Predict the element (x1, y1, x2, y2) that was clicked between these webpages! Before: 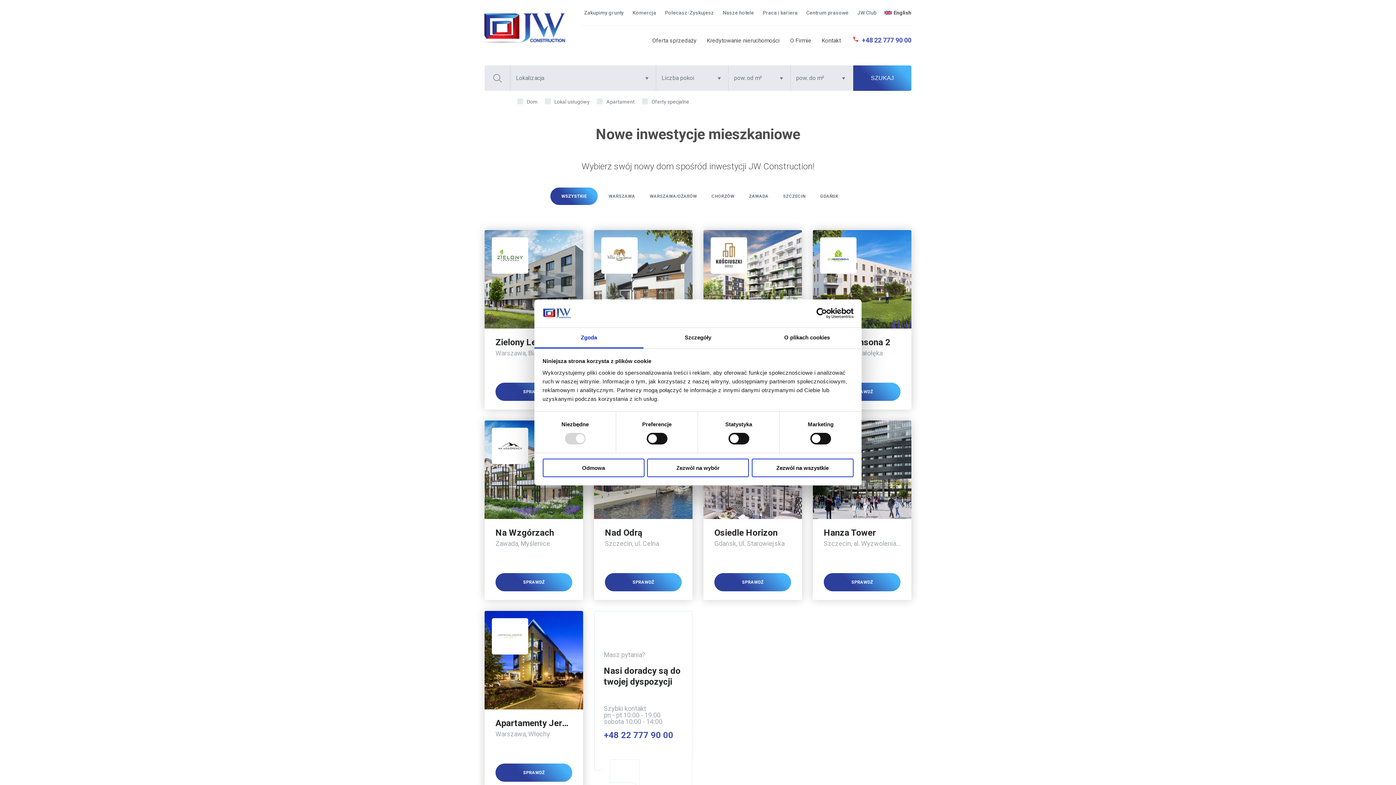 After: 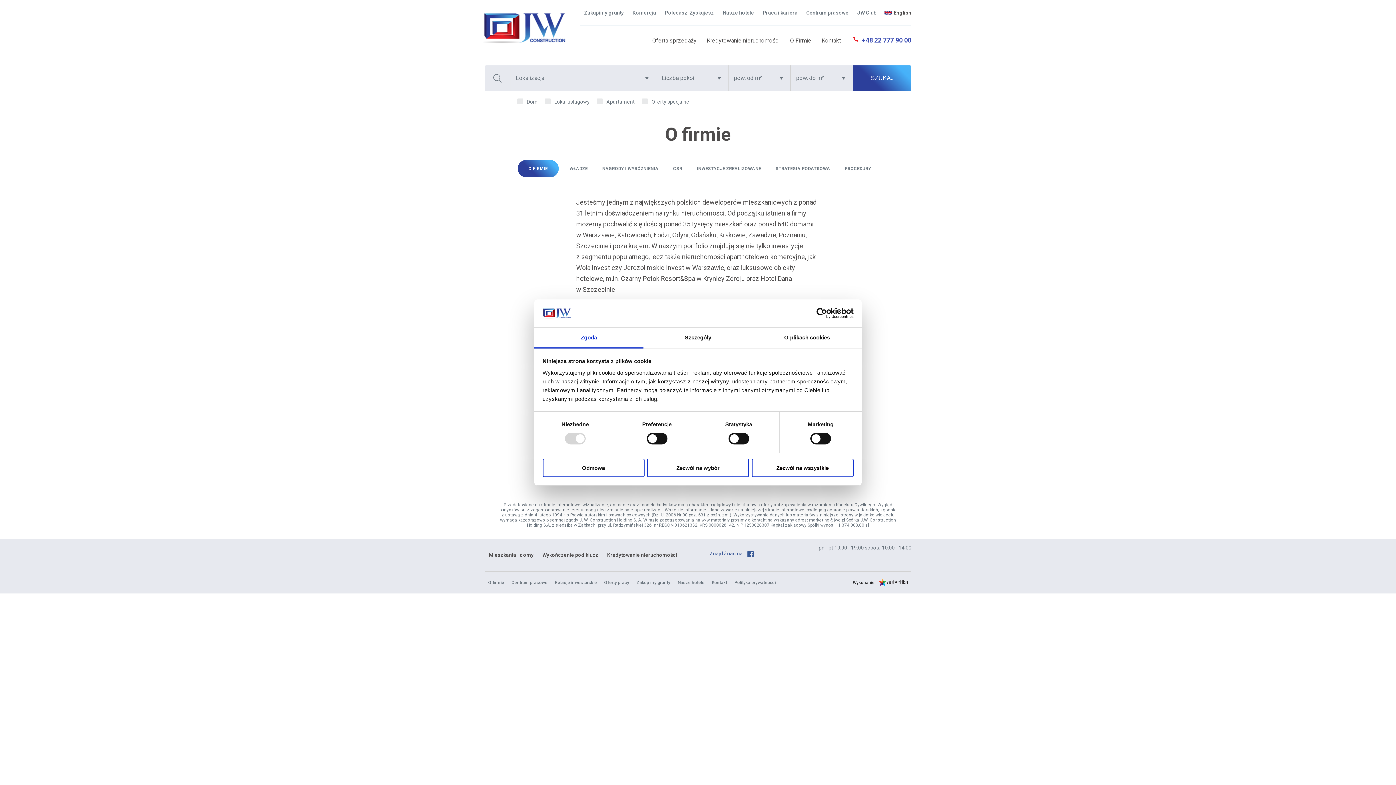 Action: bbox: (785, 35, 816, 46) label: O Firmie